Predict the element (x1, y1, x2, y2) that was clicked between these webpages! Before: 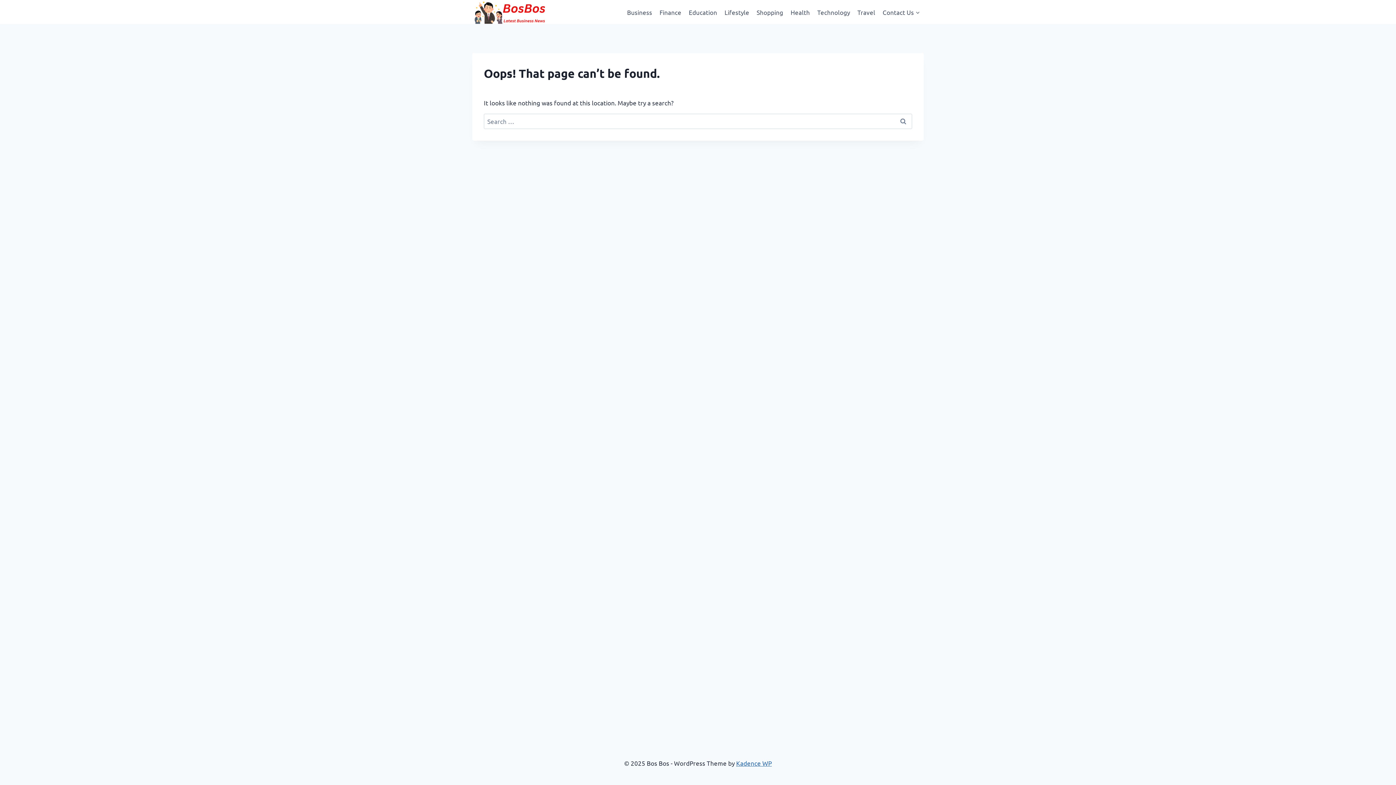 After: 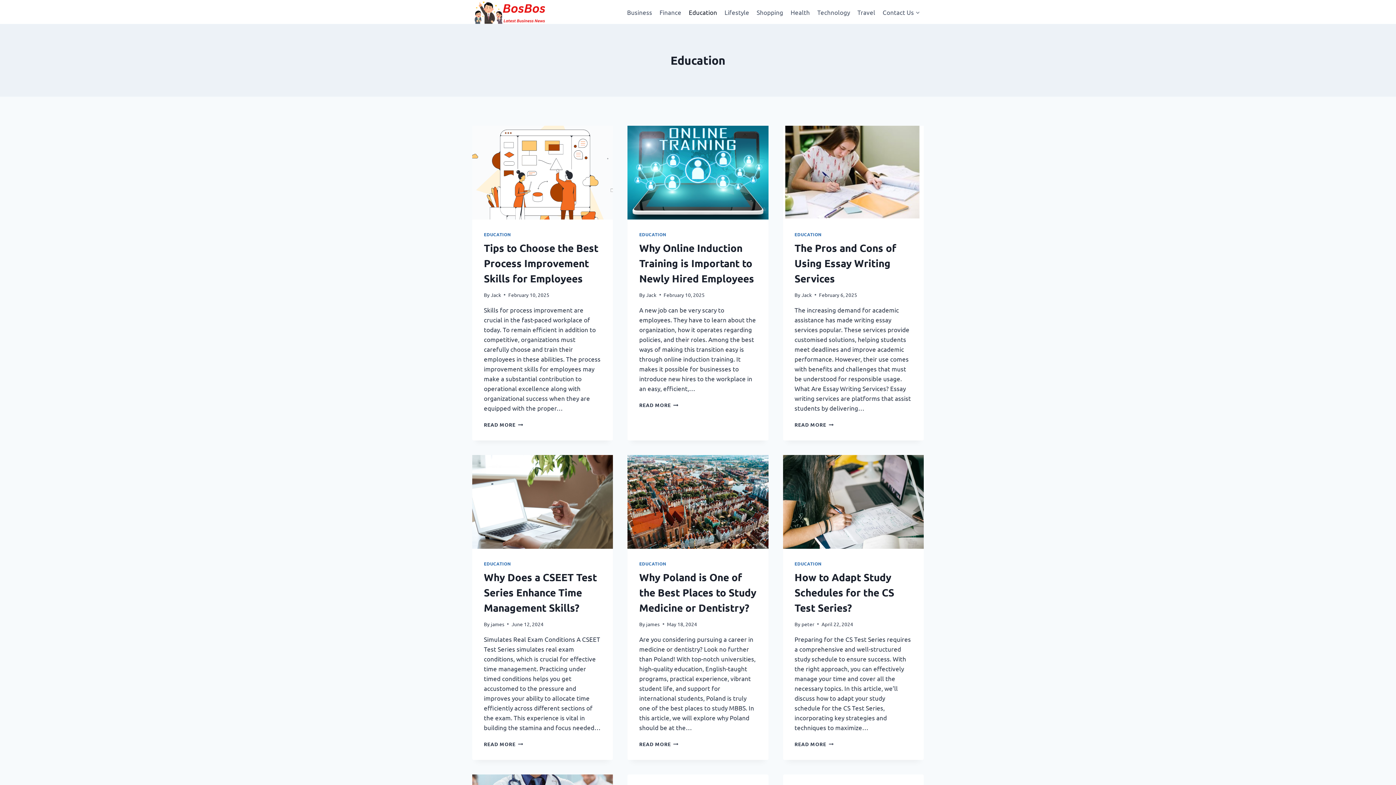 Action: label: Education bbox: (685, 3, 721, 20)